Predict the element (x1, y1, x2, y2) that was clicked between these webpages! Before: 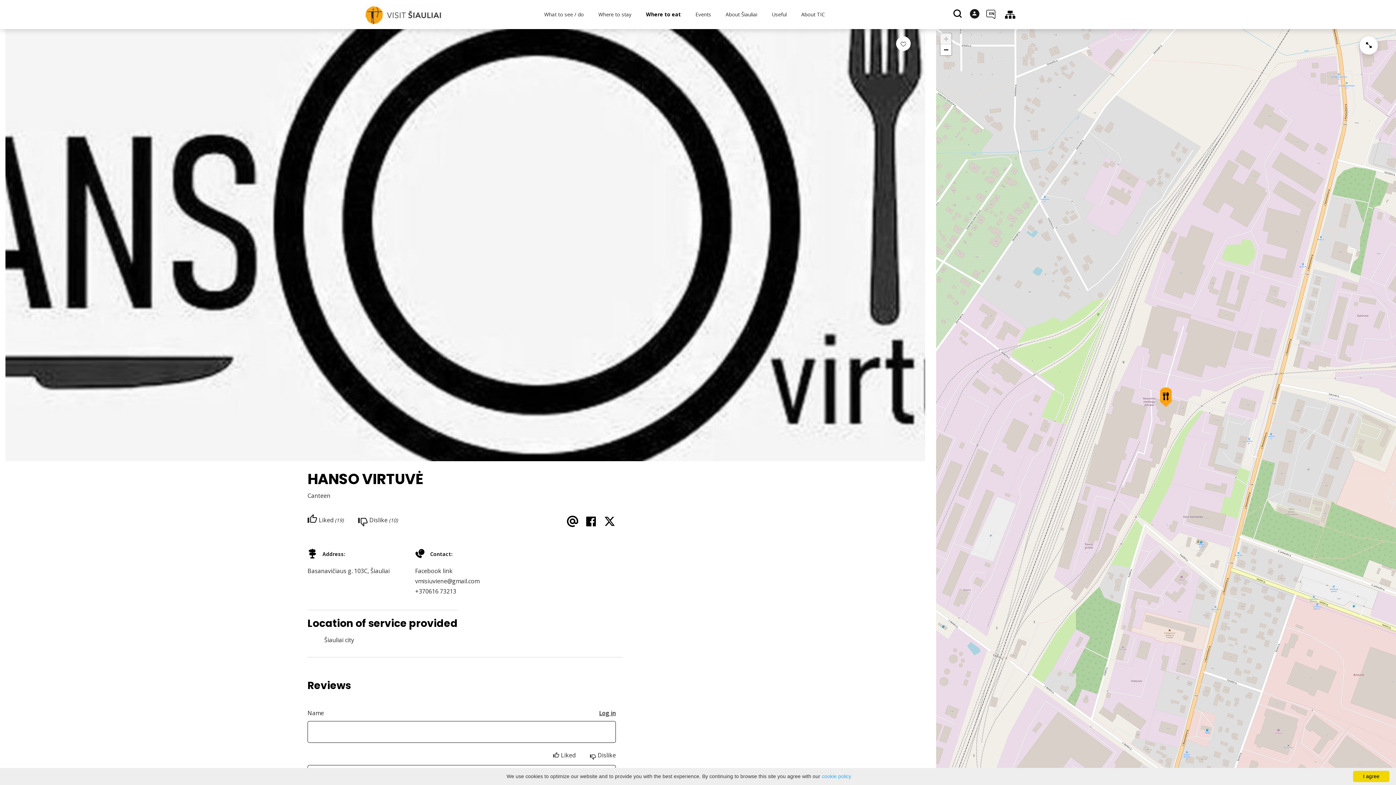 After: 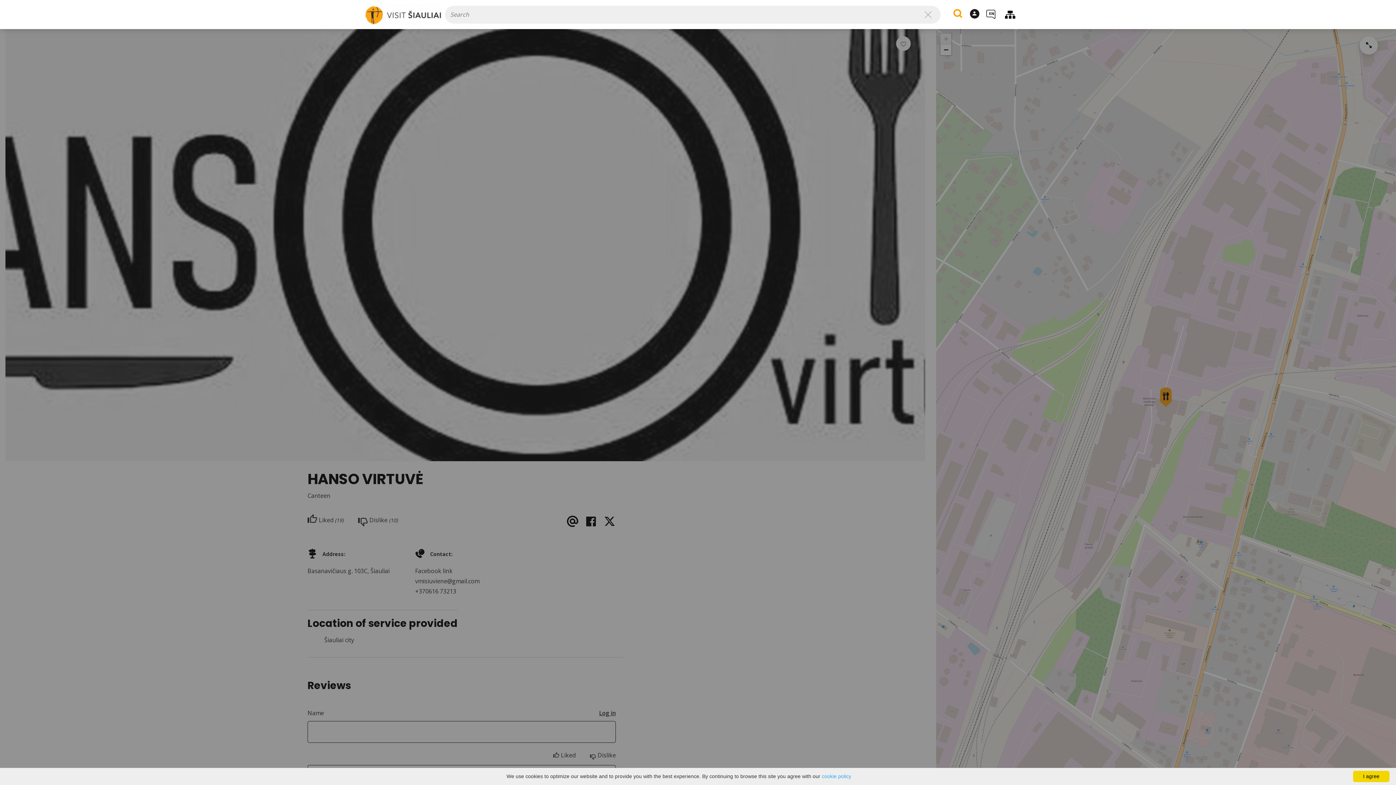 Action: label: Search bbox: (949, 0, 968, 29)